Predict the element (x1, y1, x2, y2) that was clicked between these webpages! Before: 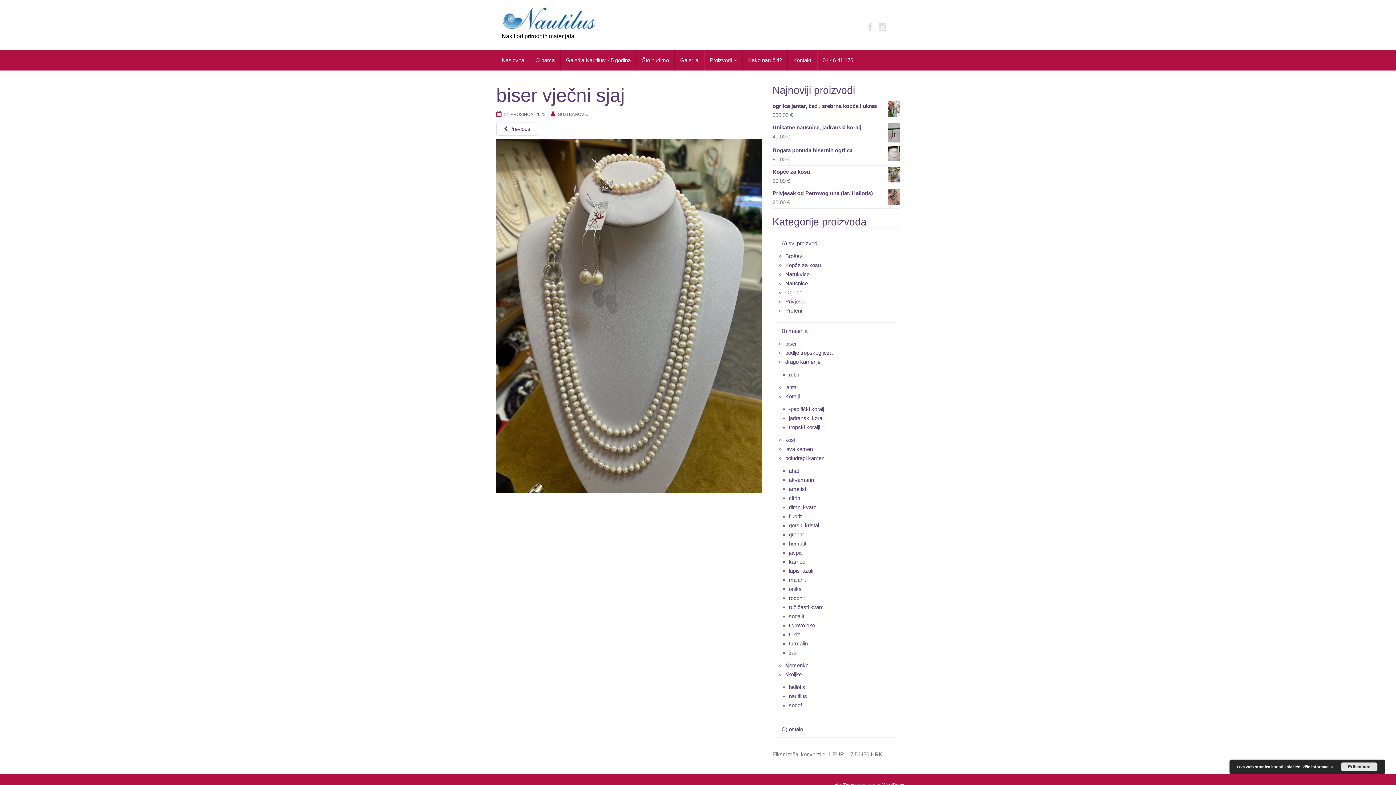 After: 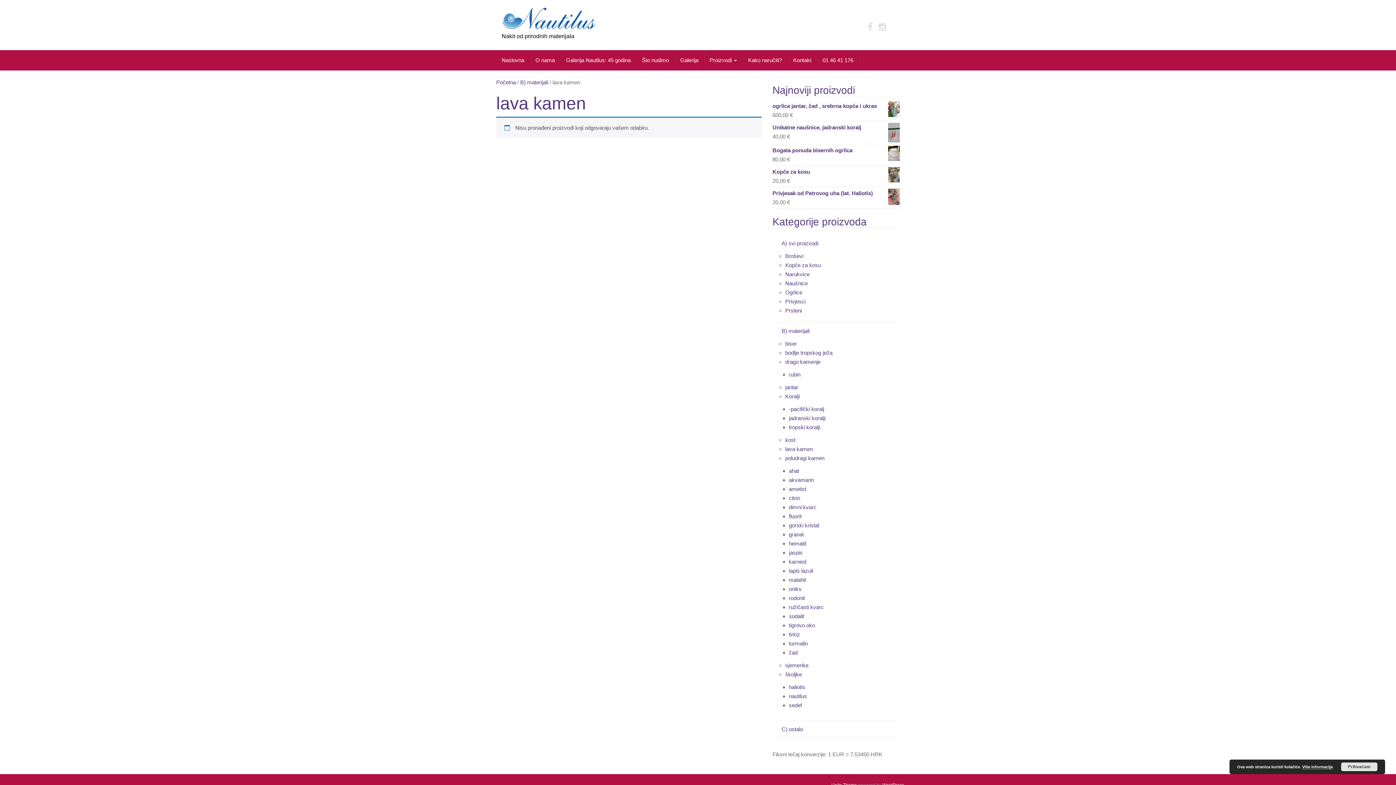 Action: label: lava kamen bbox: (785, 446, 813, 452)